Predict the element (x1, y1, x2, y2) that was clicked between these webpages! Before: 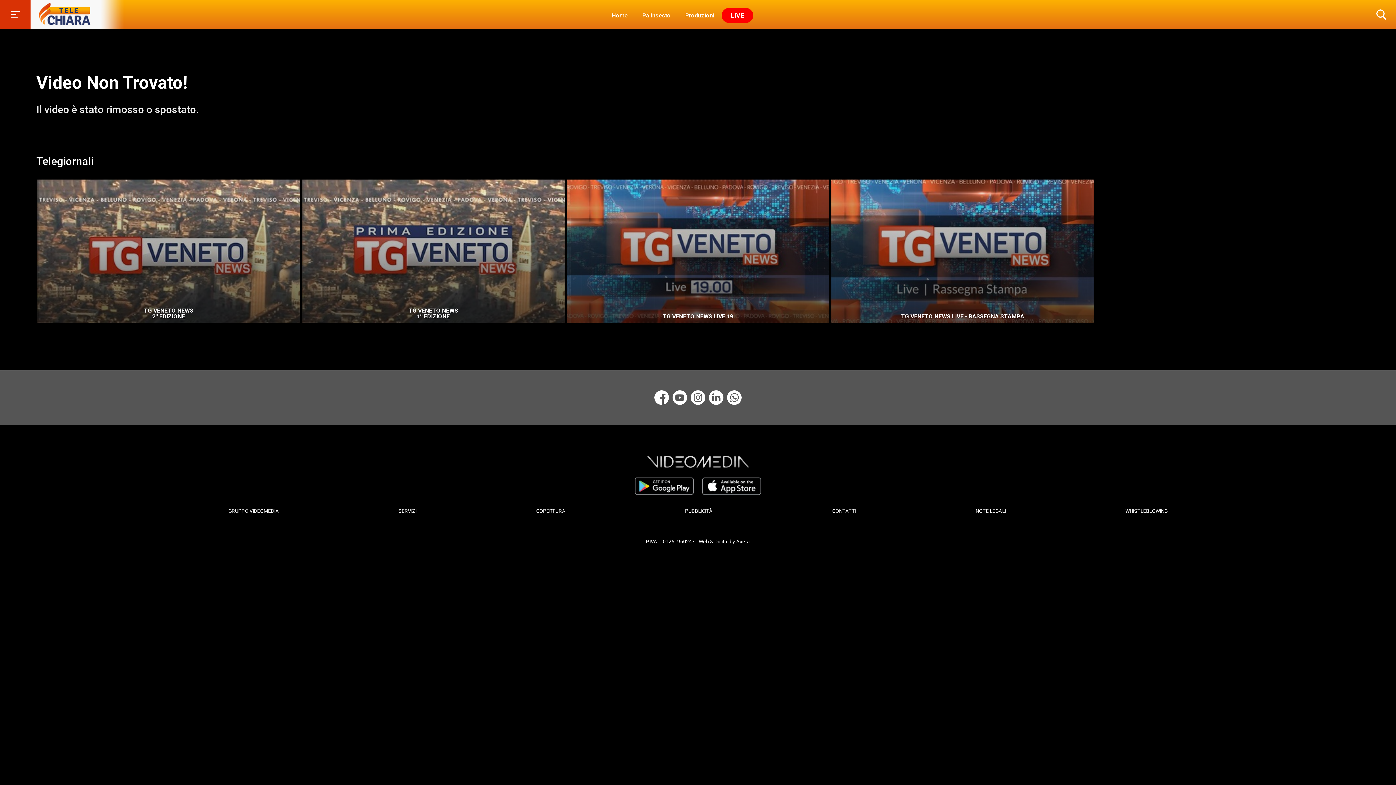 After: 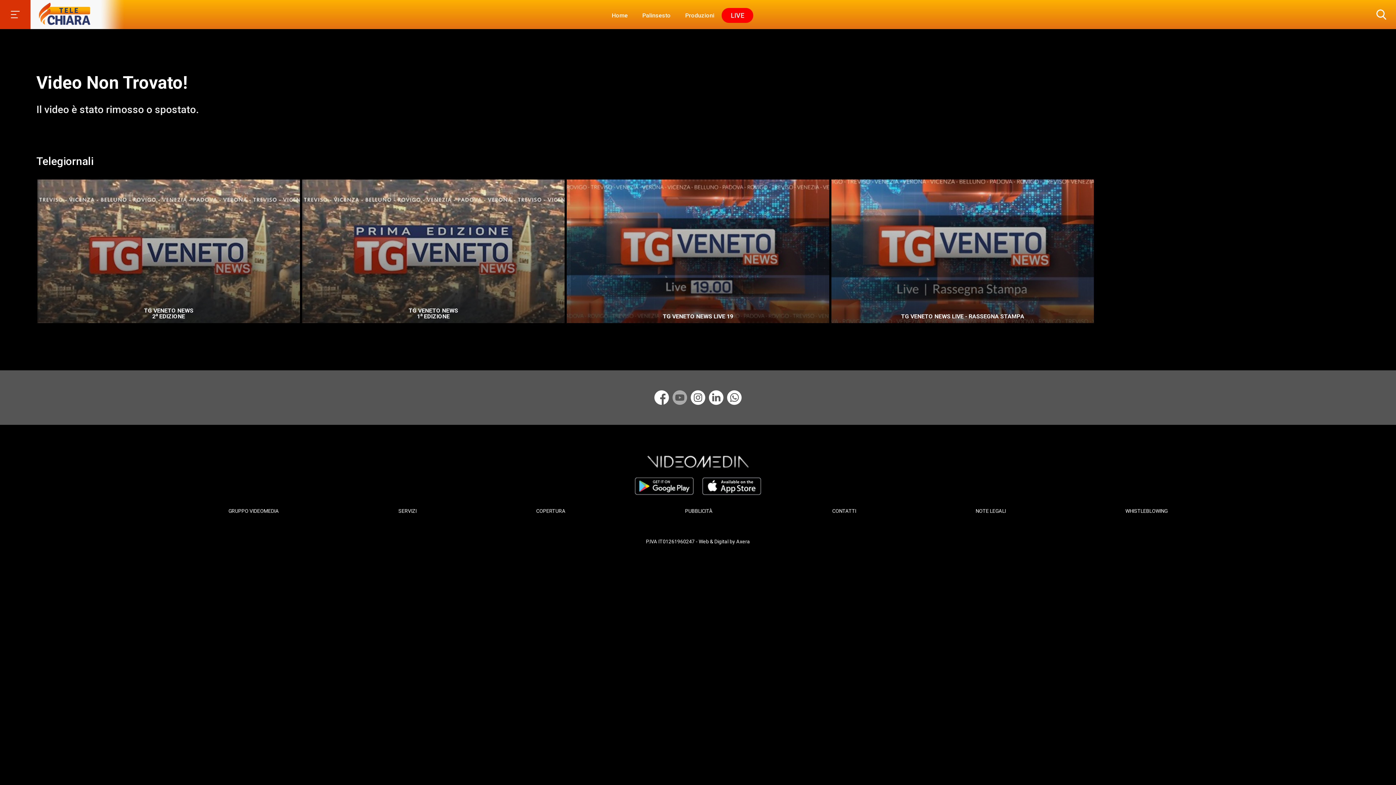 Action: bbox: (670, 388, 689, 407)